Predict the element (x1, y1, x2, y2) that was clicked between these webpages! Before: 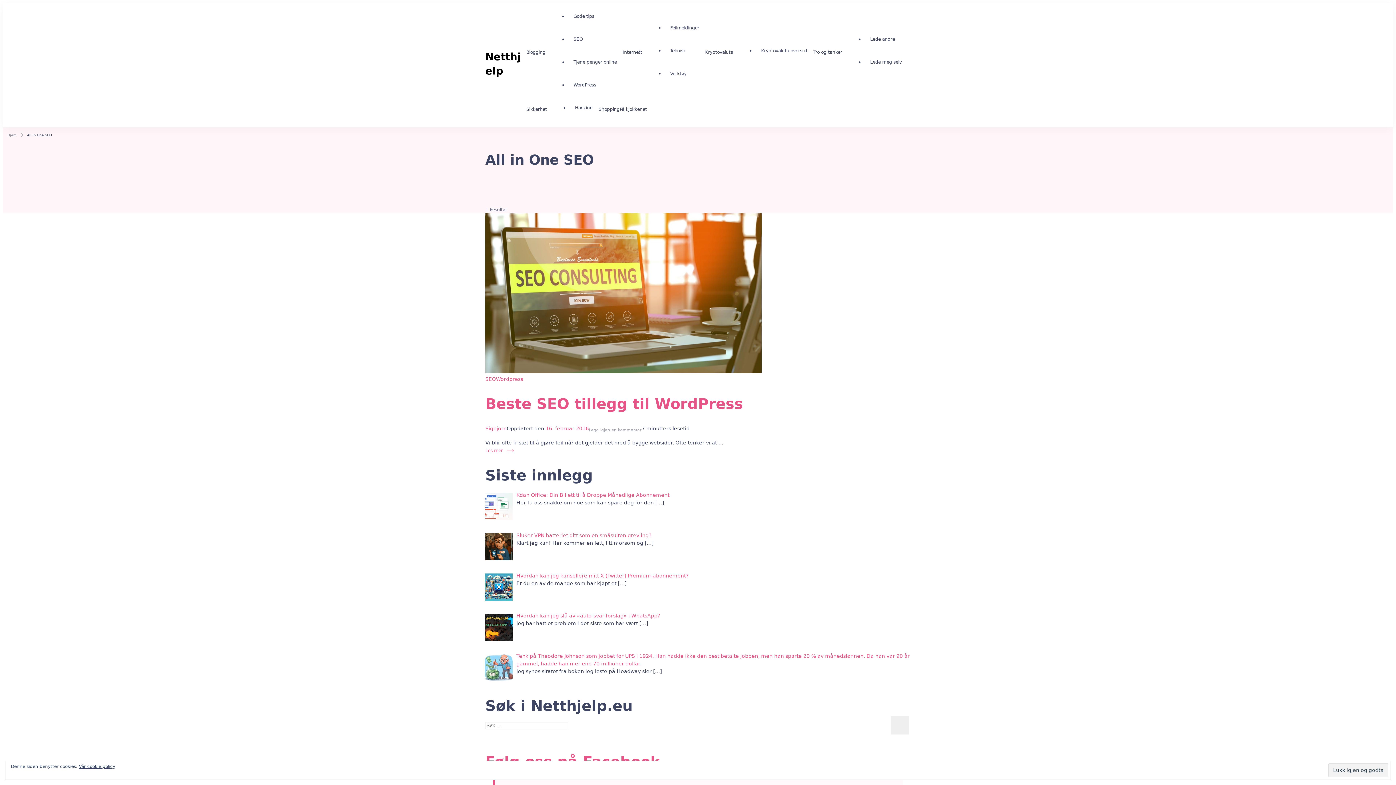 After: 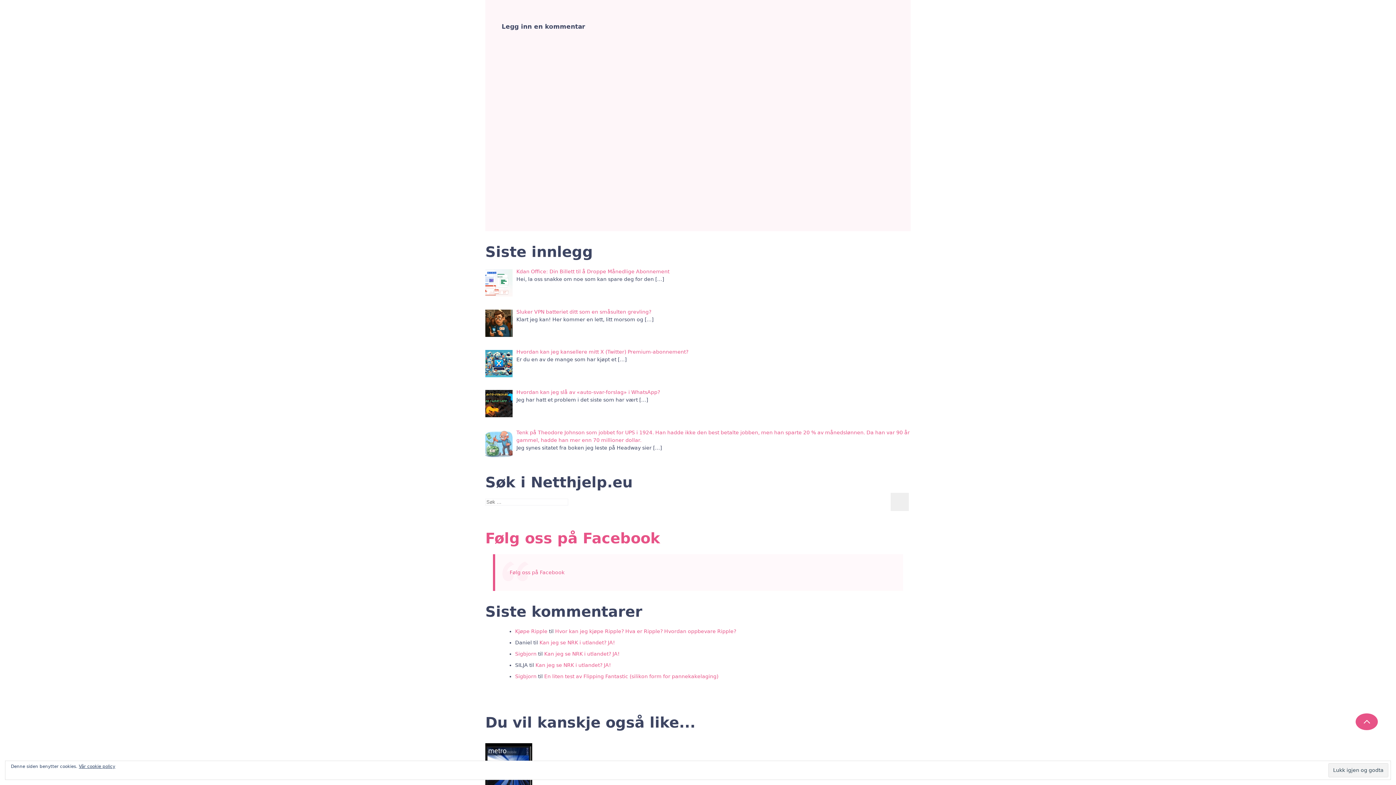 Action: bbox: (589, 426, 641, 434) label: Legg igjen en kommentar
til Beste SEO tillegg til WordPress